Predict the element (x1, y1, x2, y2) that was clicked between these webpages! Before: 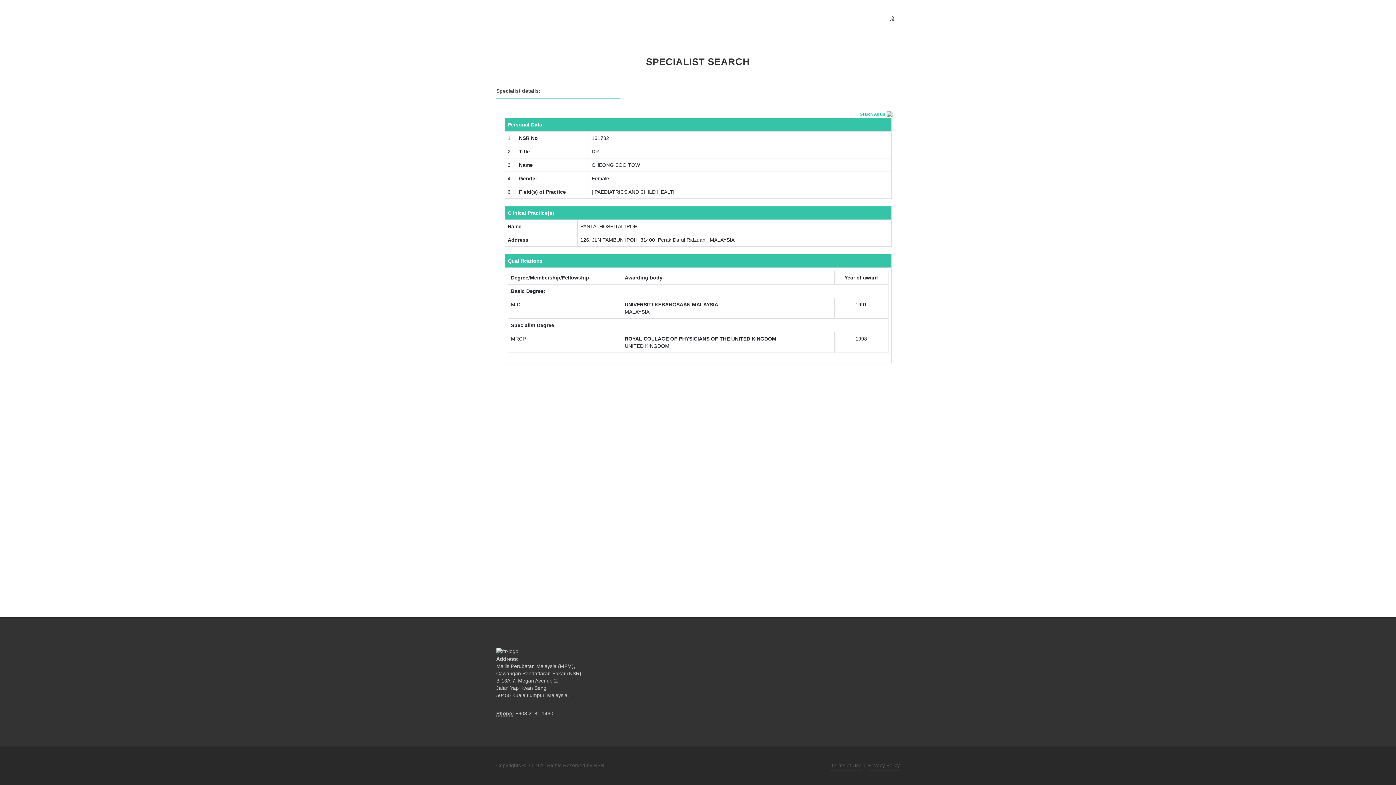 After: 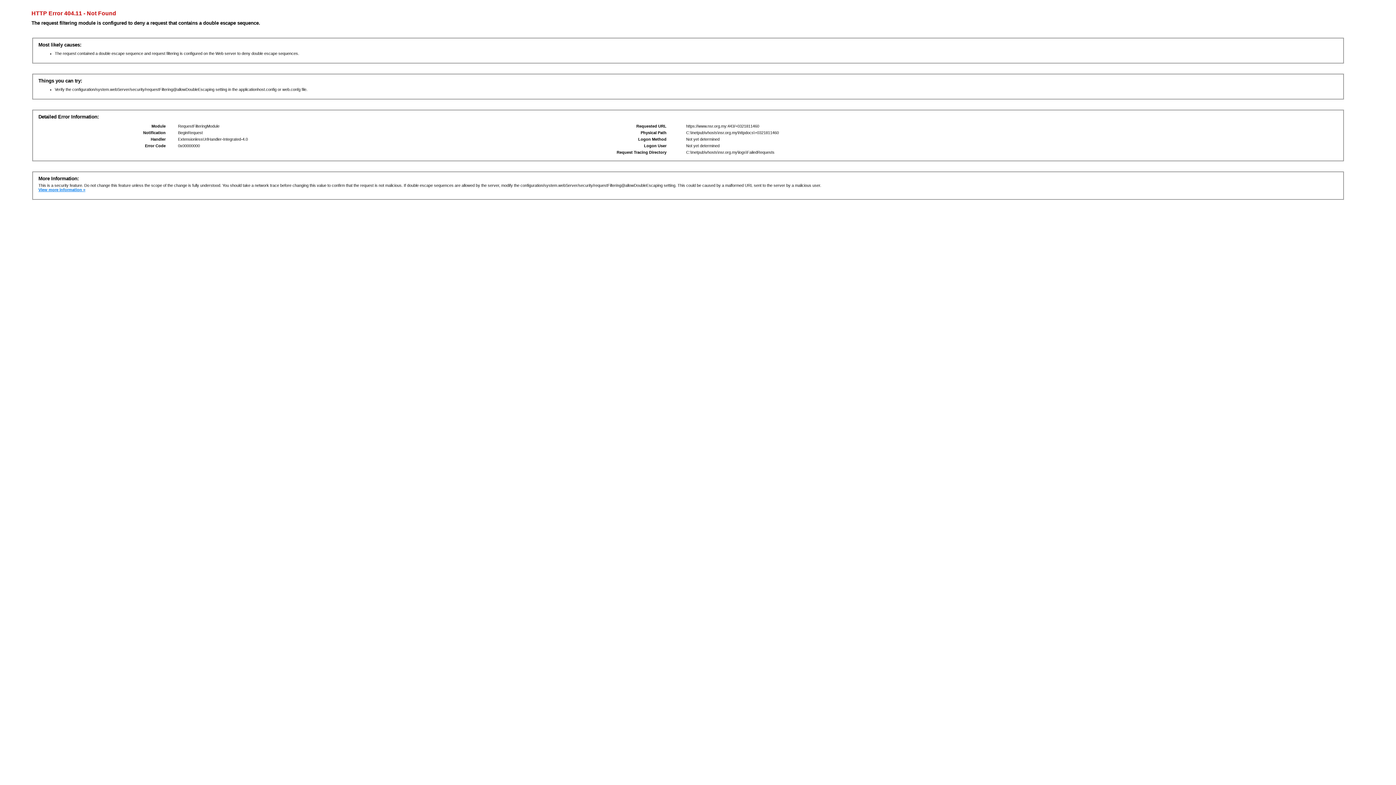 Action: label: +603 2181 1460 bbox: (515, 710, 553, 716)